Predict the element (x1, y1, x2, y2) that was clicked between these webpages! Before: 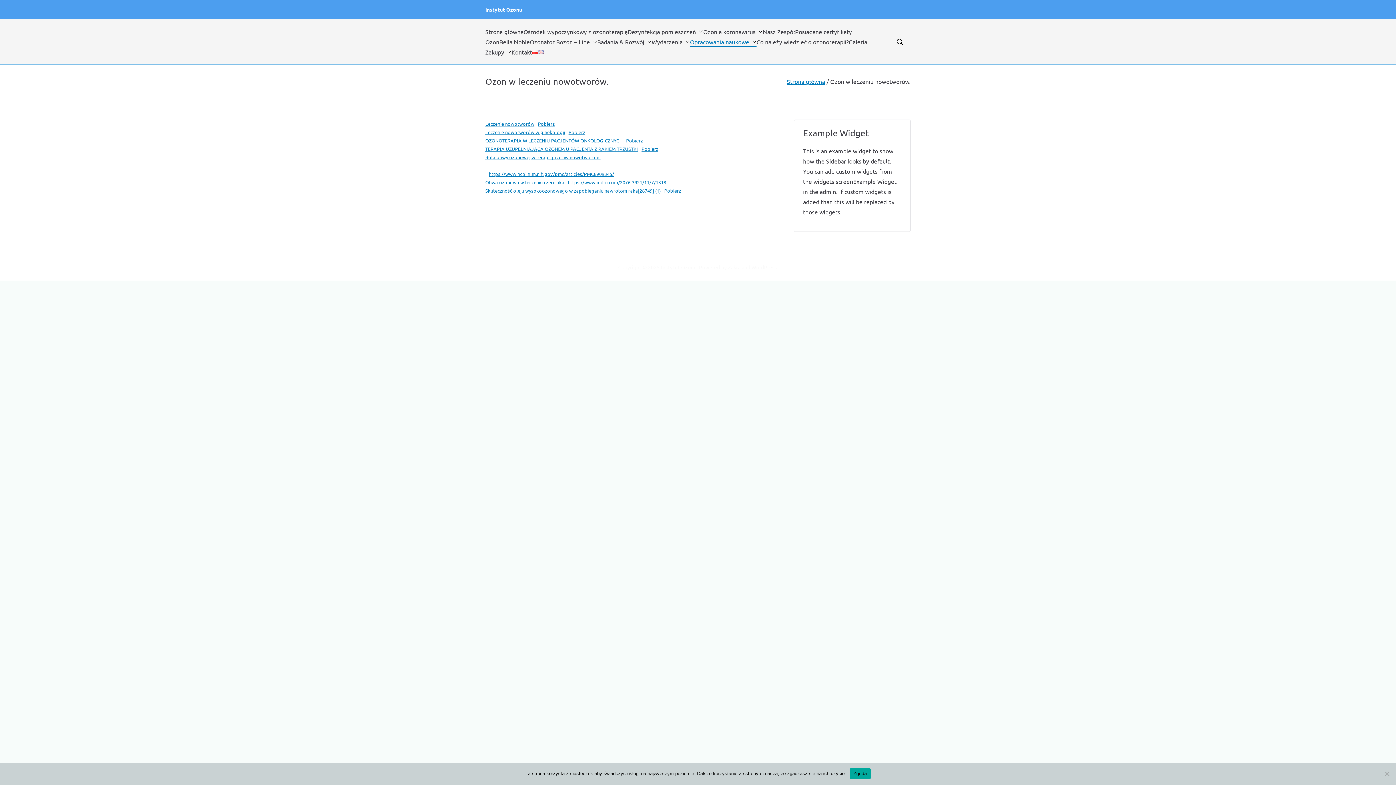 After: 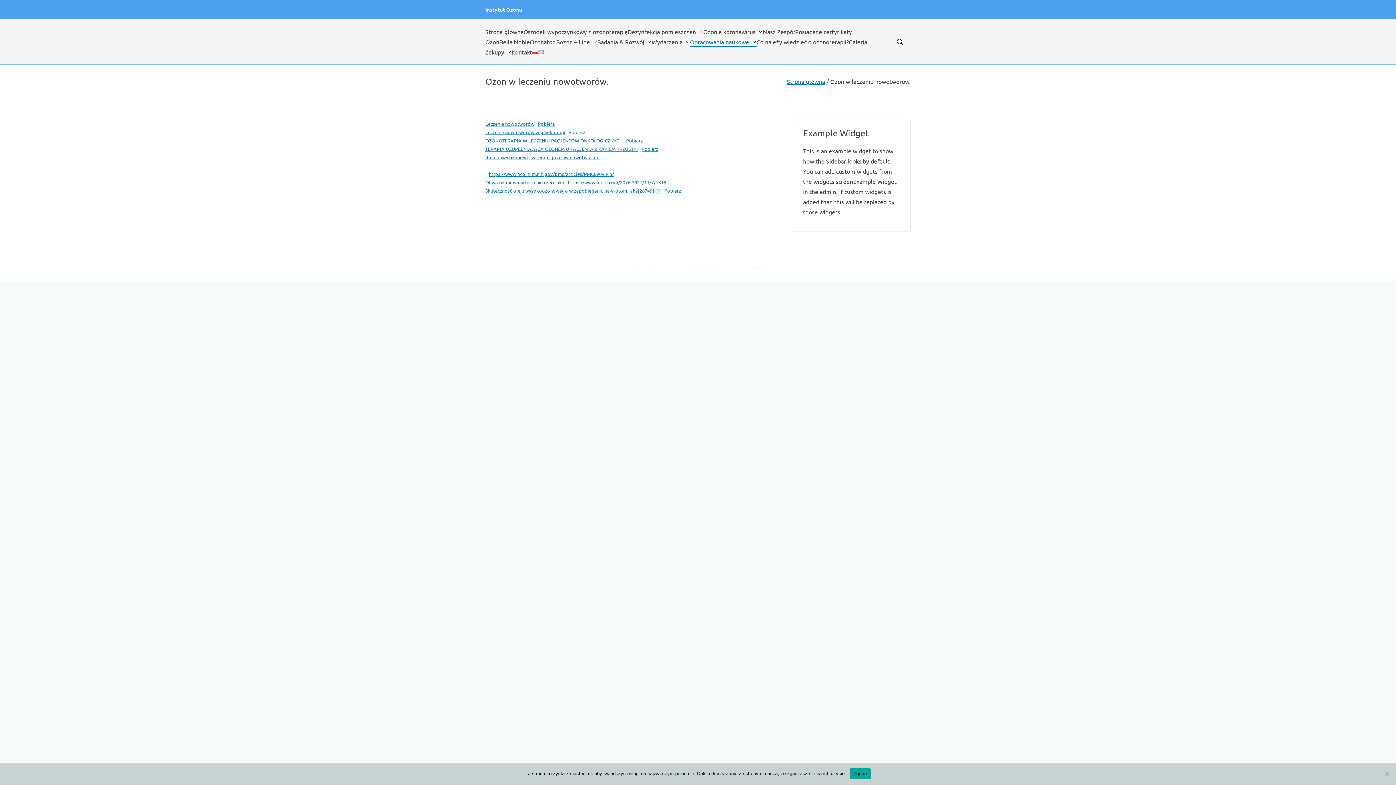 Action: bbox: (568, 129, 585, 135) label: Pobierz